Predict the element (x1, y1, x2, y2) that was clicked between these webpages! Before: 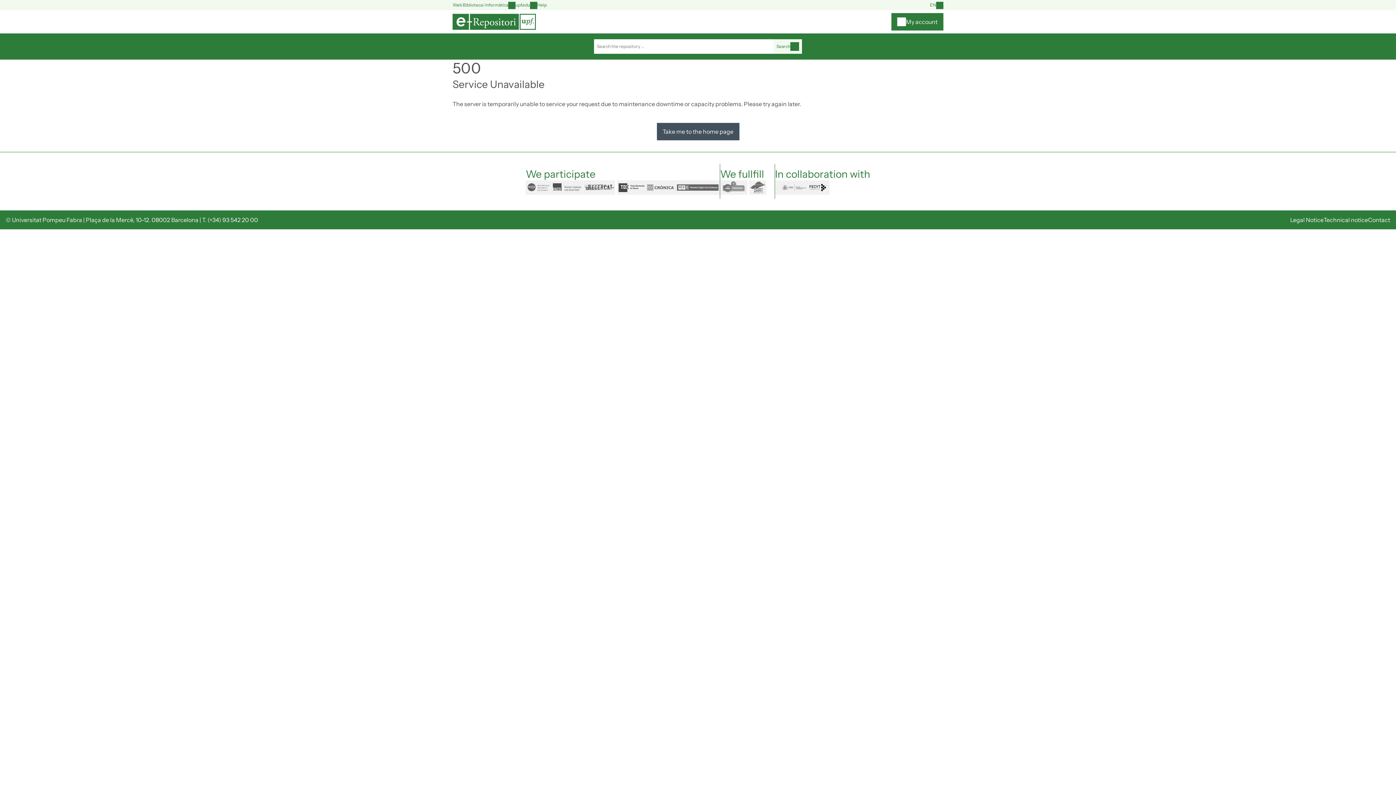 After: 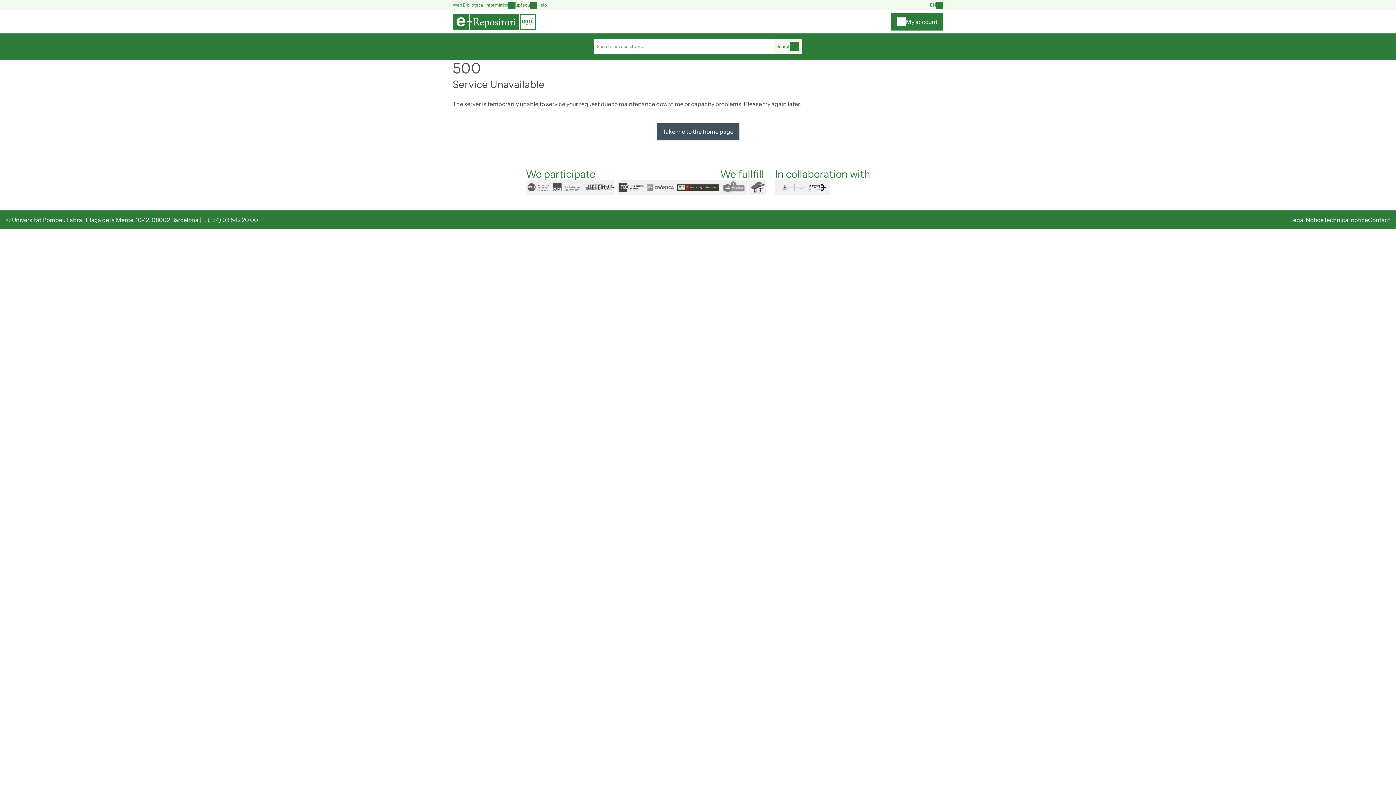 Action: label: mdc bbox: (675, 180, 719, 194)